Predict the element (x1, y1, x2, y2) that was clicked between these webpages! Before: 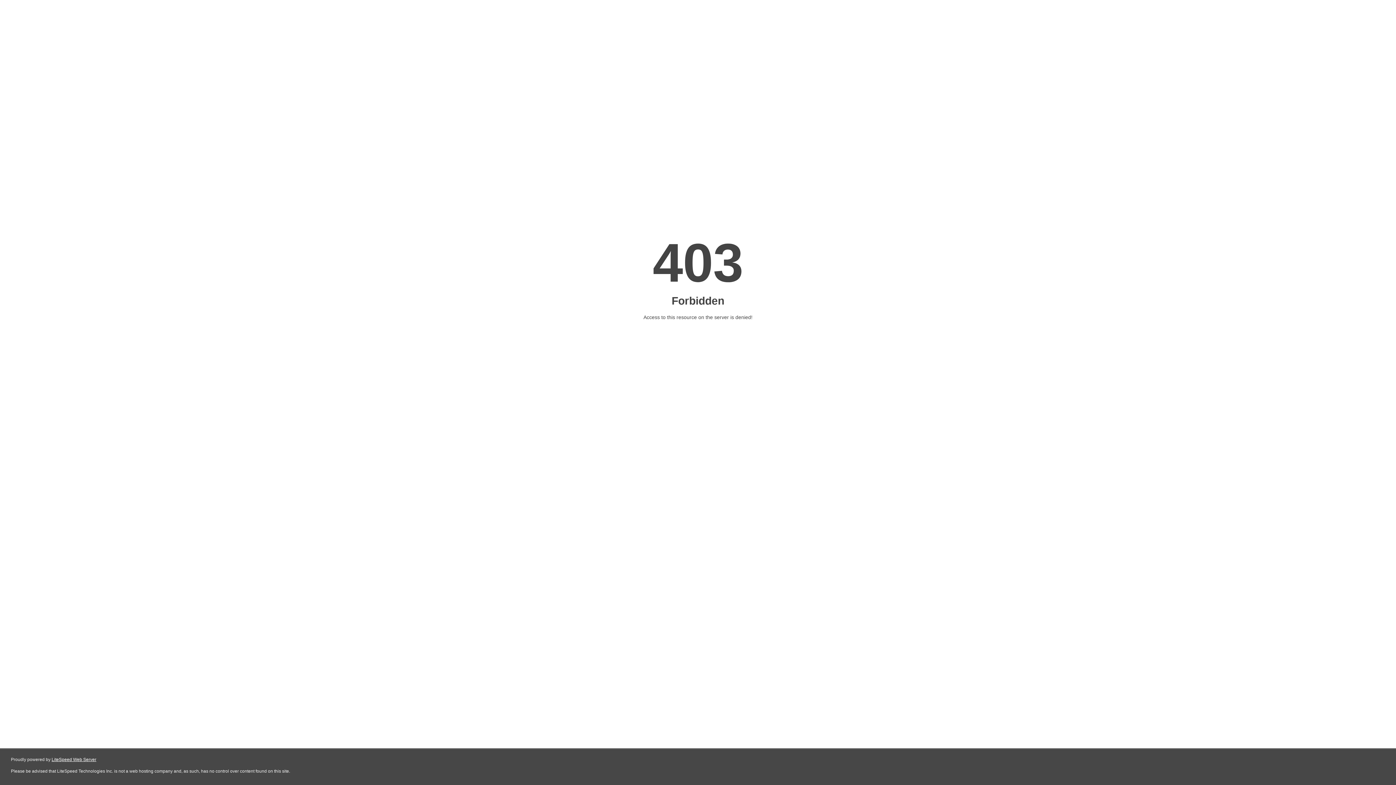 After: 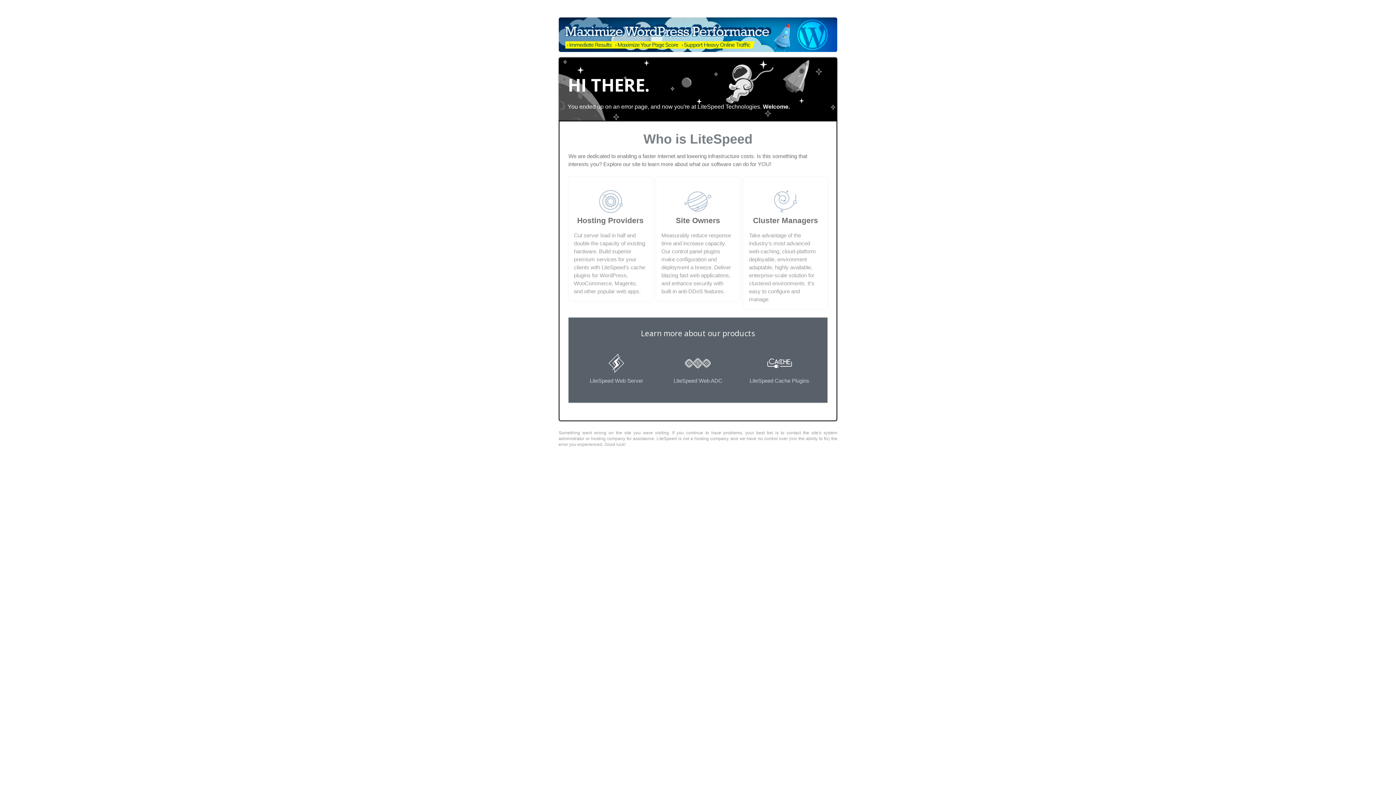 Action: bbox: (51, 757, 96, 762) label: LiteSpeed Web Server